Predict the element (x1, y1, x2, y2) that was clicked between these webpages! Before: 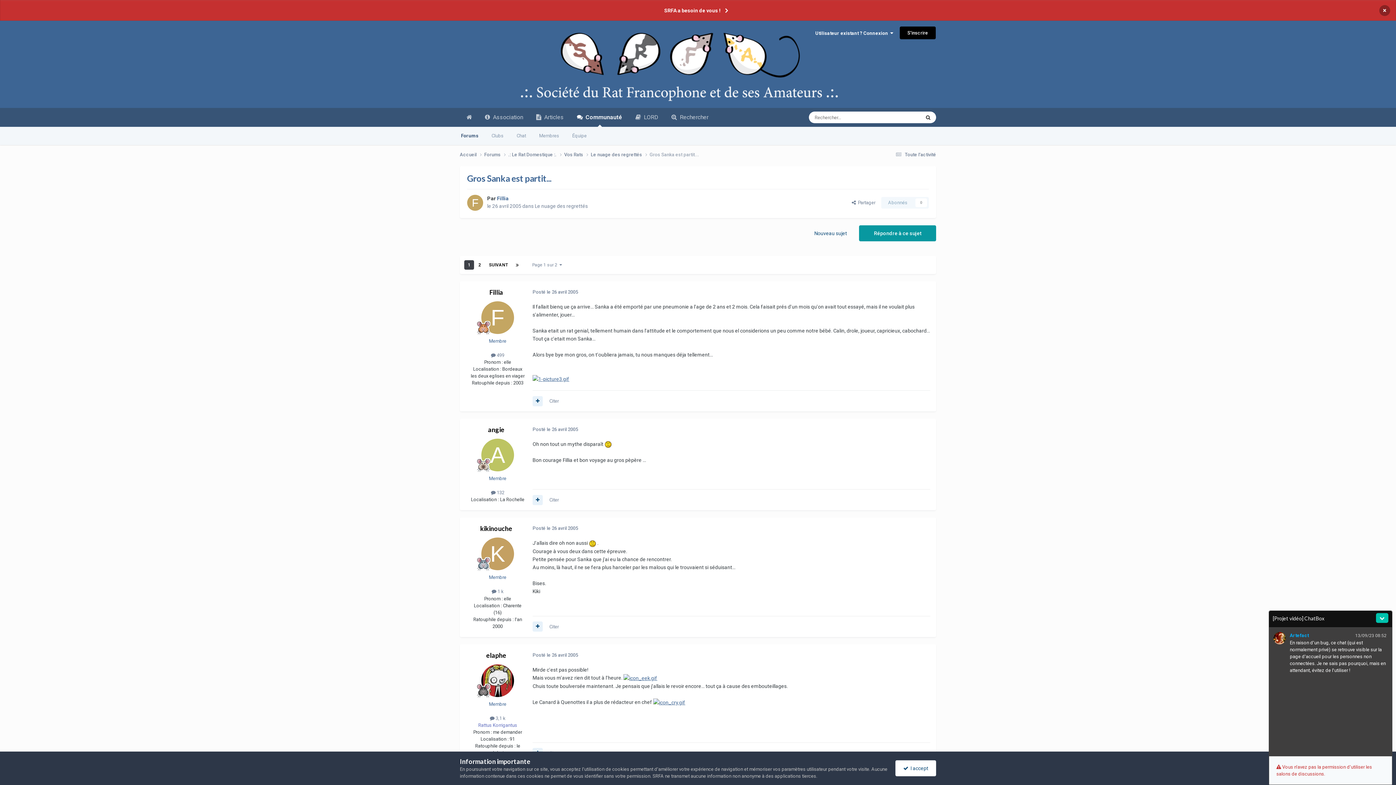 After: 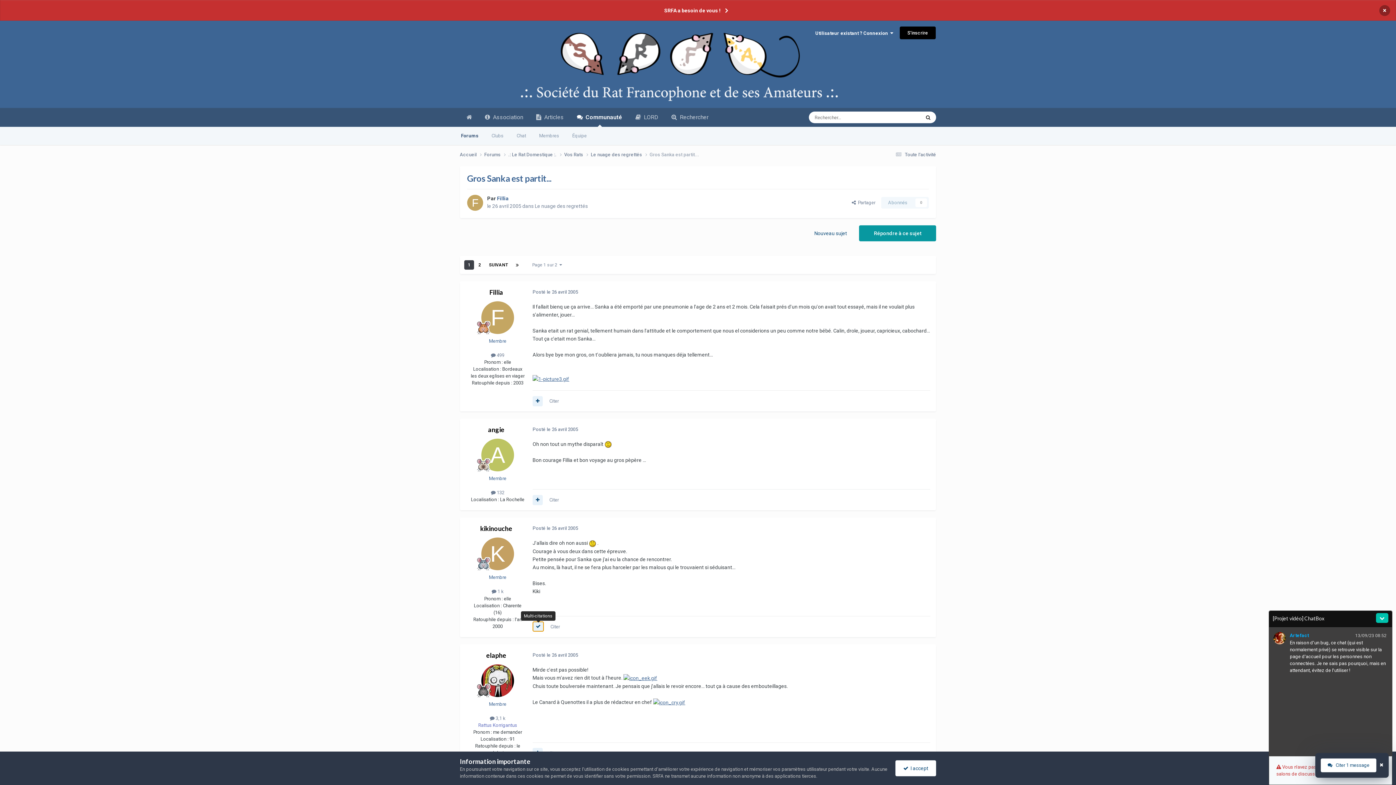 Action: bbox: (532, 621, 542, 632)